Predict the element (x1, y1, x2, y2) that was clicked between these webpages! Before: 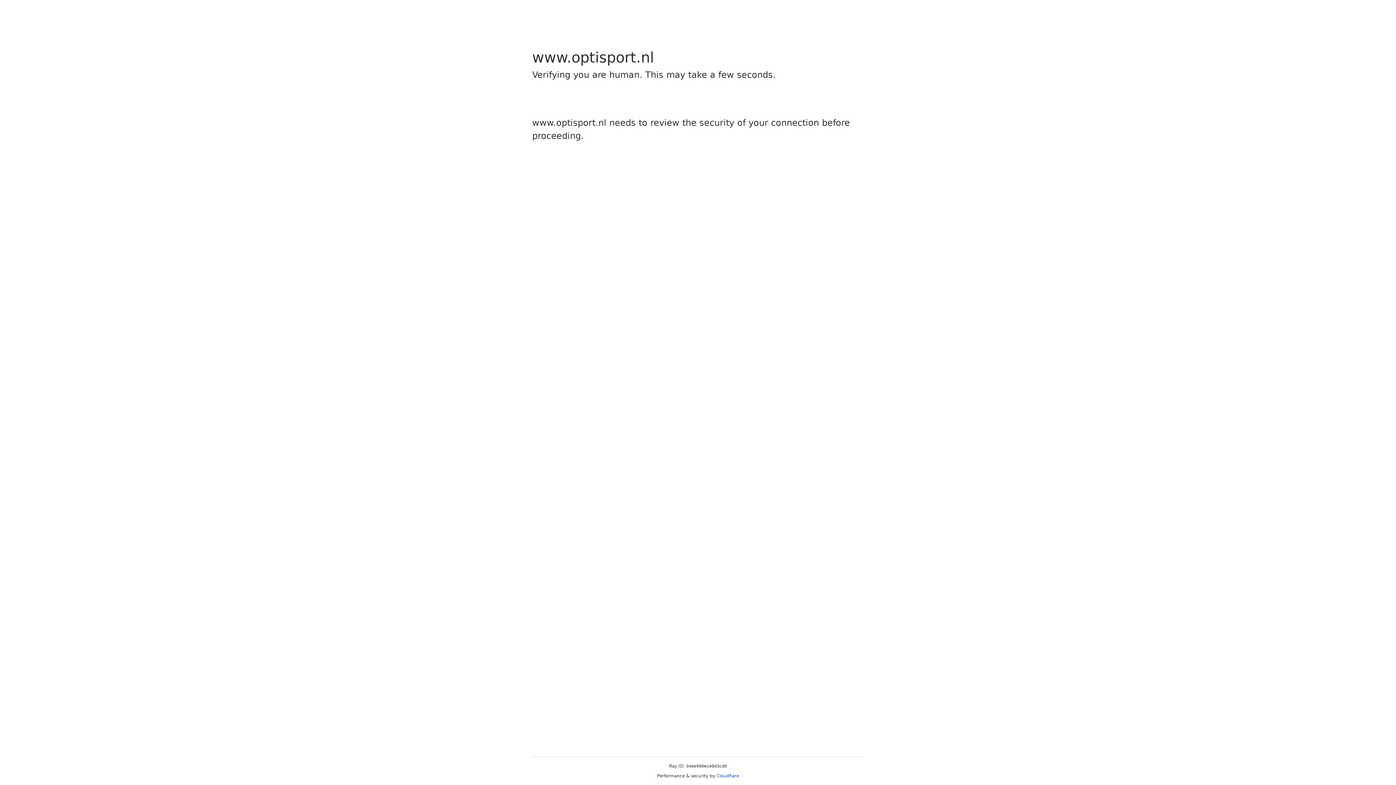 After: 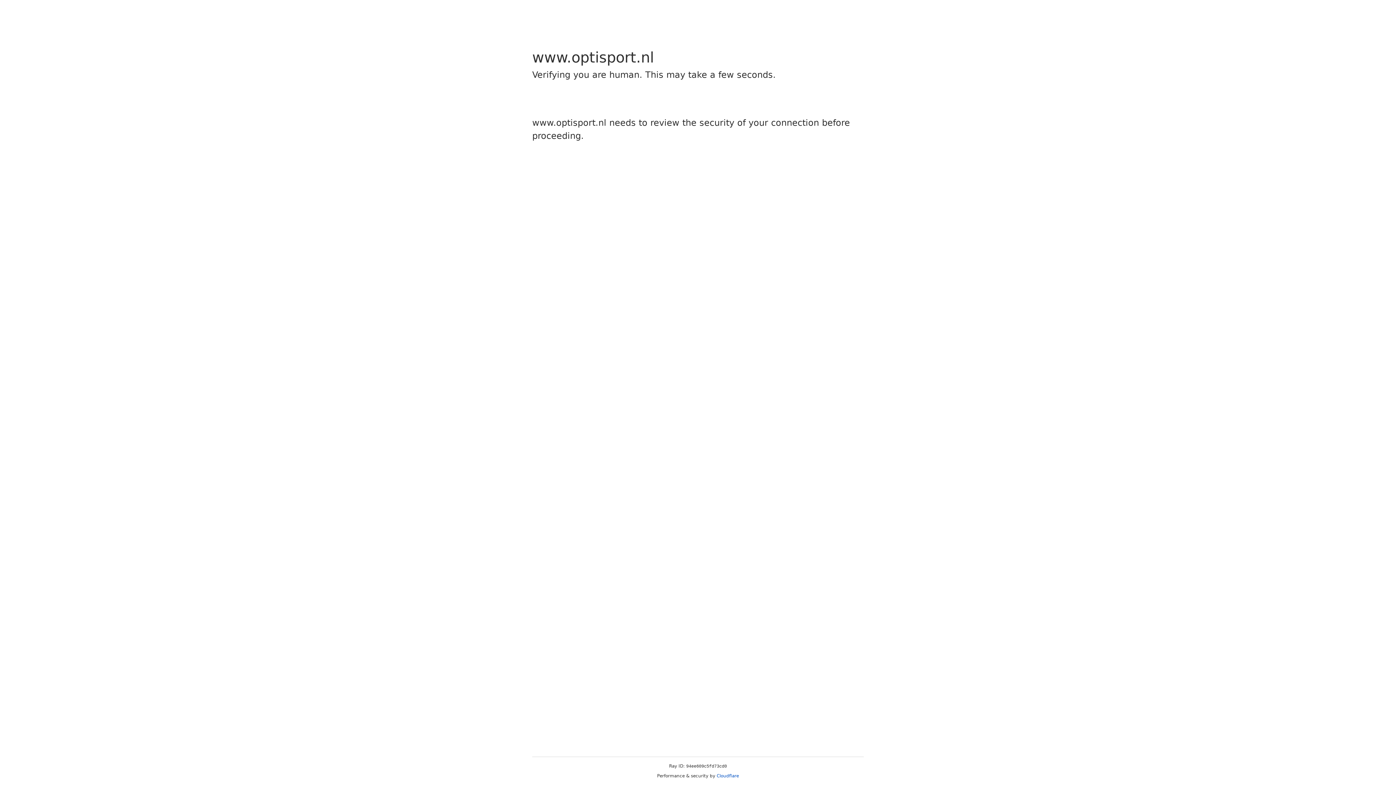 Action: bbox: (716, 773, 739, 778) label: Cloudflare